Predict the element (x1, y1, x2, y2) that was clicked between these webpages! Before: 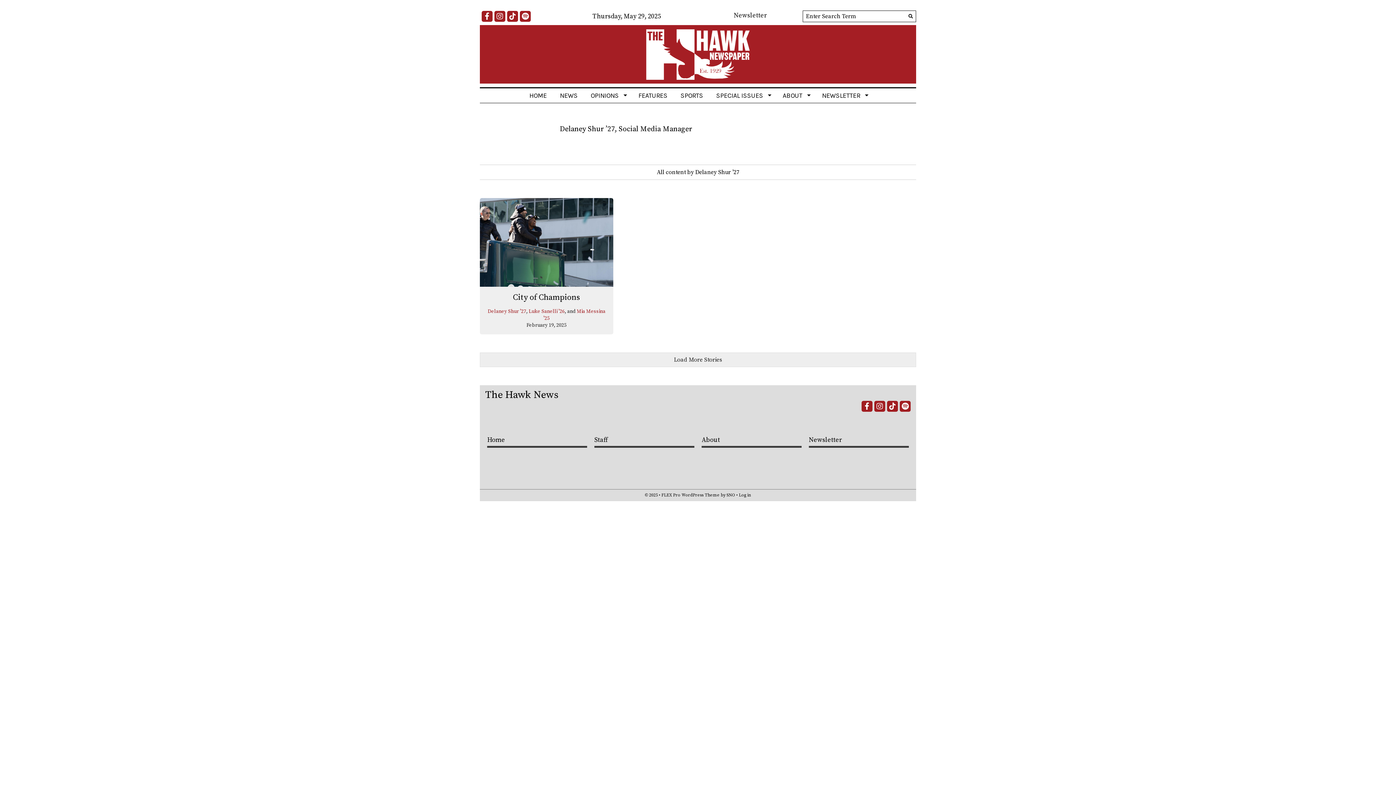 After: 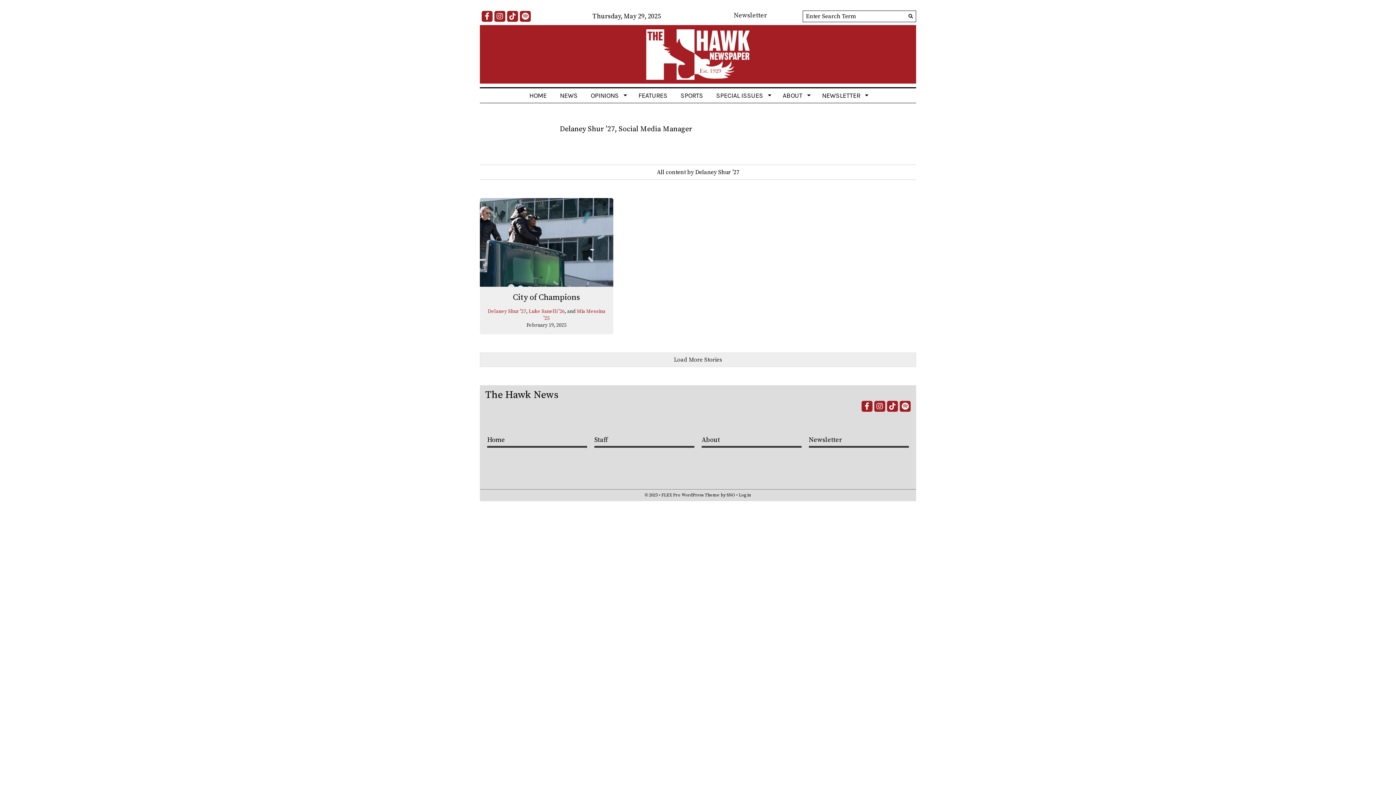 Action: bbox: (487, 308, 526, 315) label: Delaney Shur ’27